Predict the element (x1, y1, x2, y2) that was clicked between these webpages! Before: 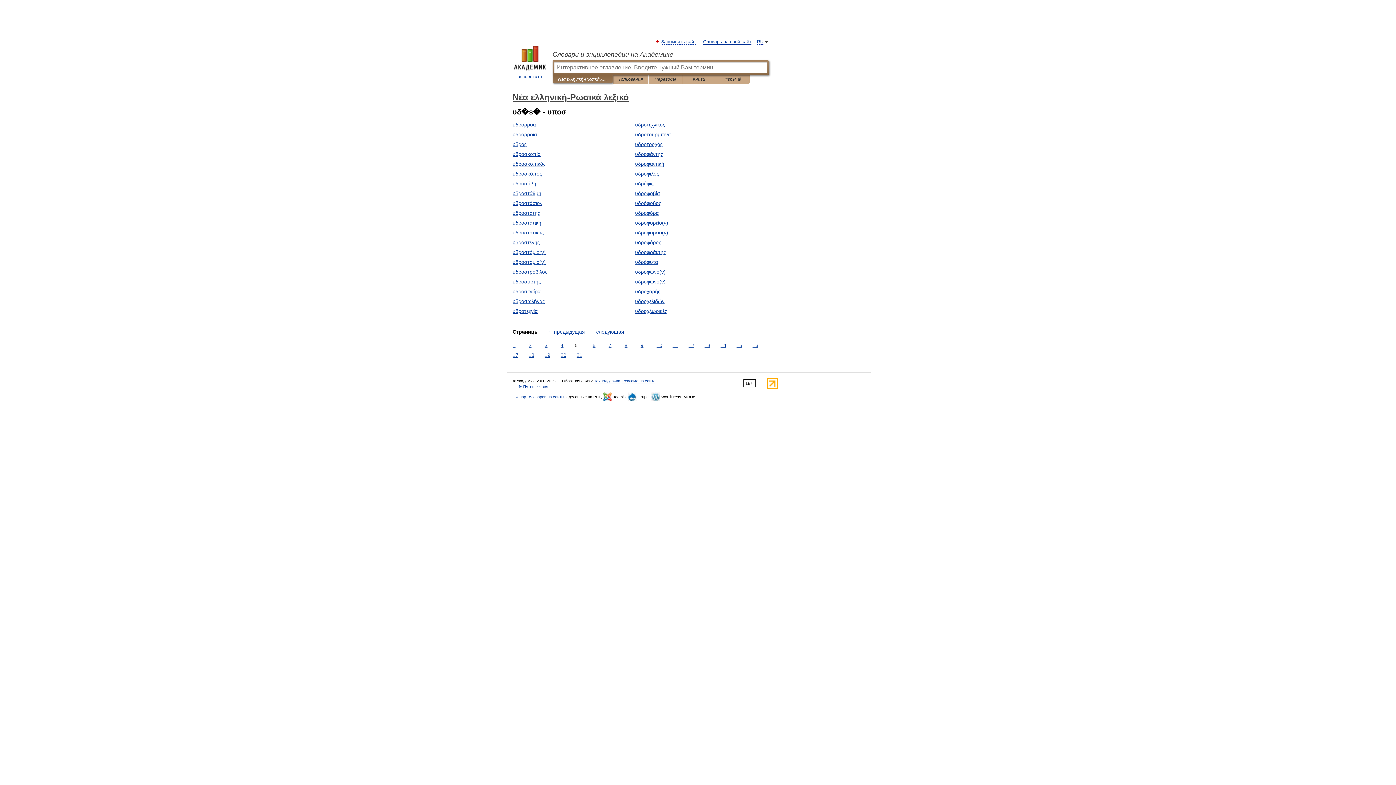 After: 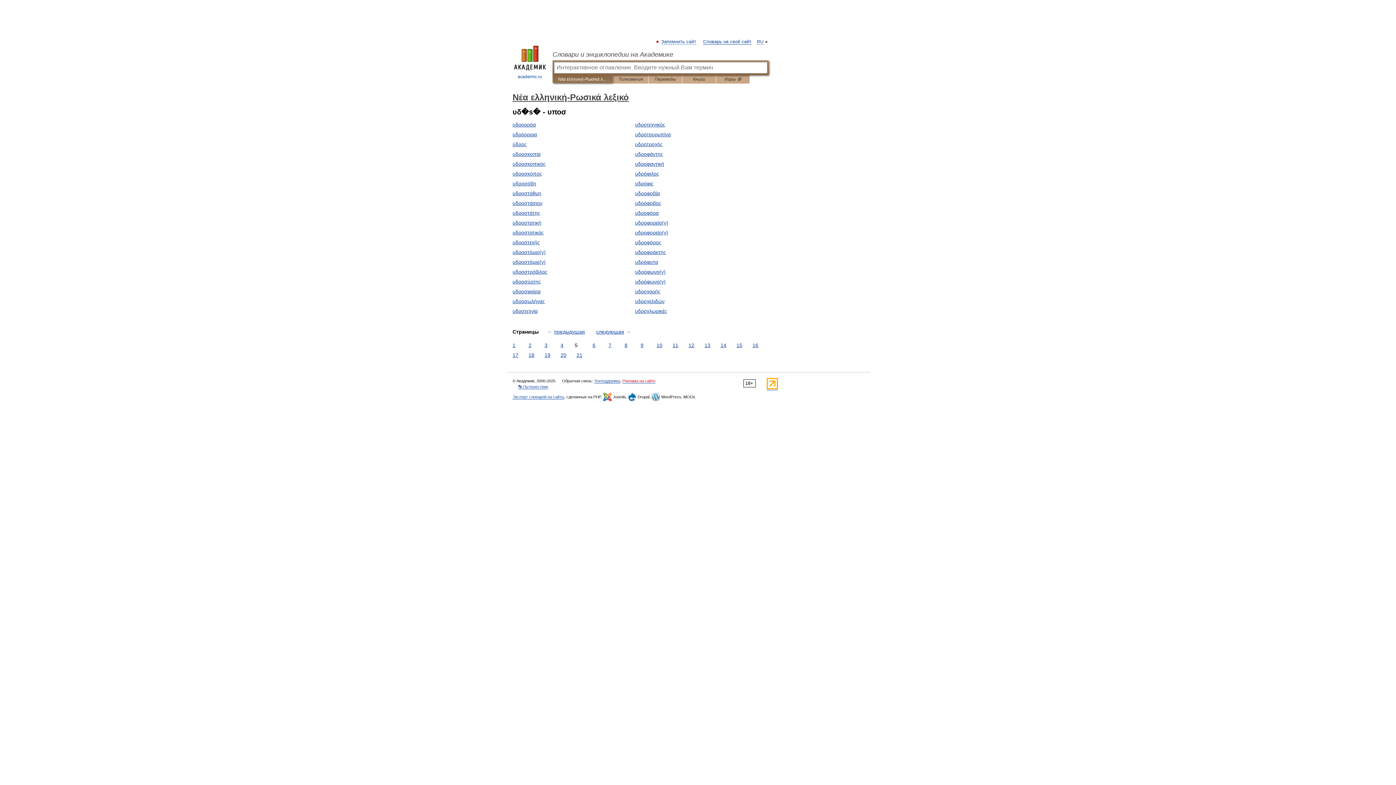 Action: label: Реклама на сайте bbox: (622, 378, 655, 383)